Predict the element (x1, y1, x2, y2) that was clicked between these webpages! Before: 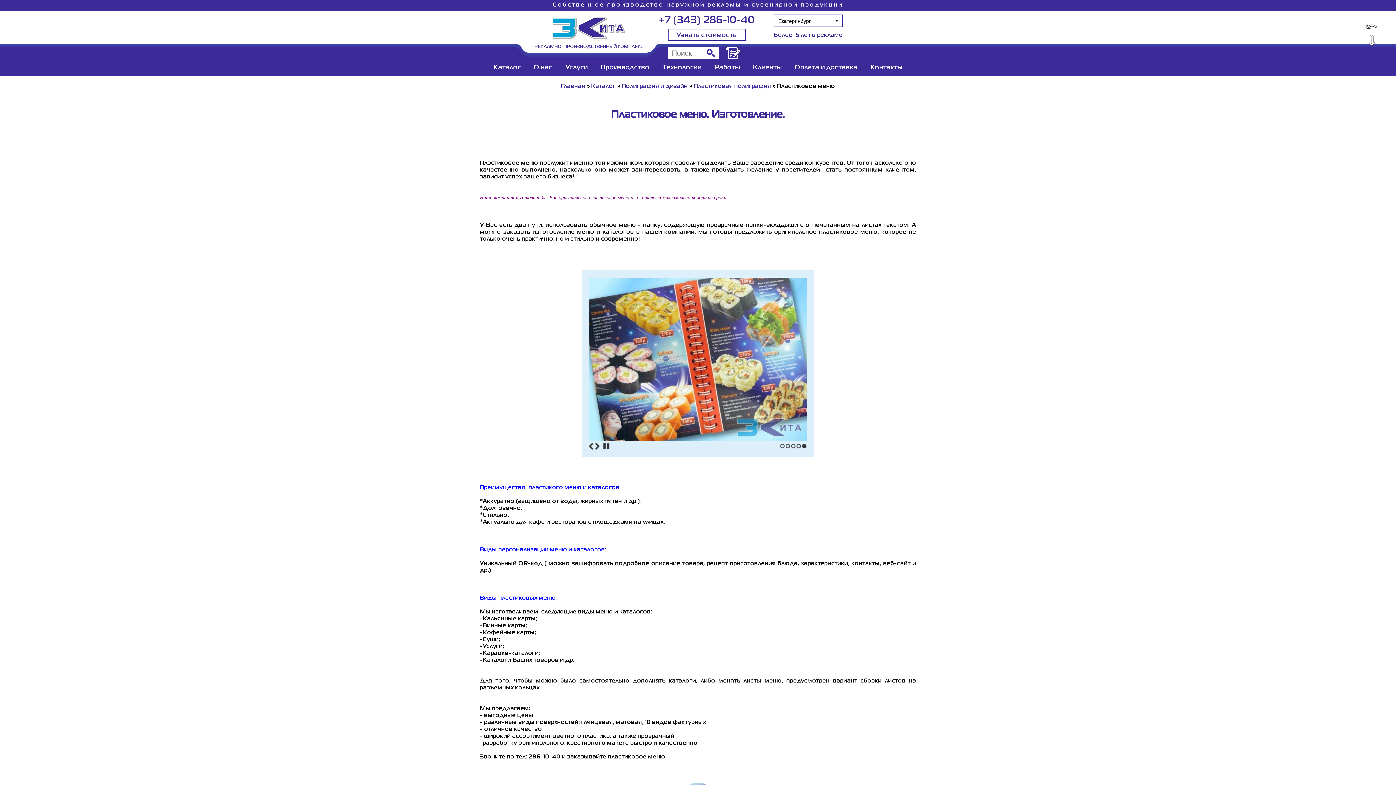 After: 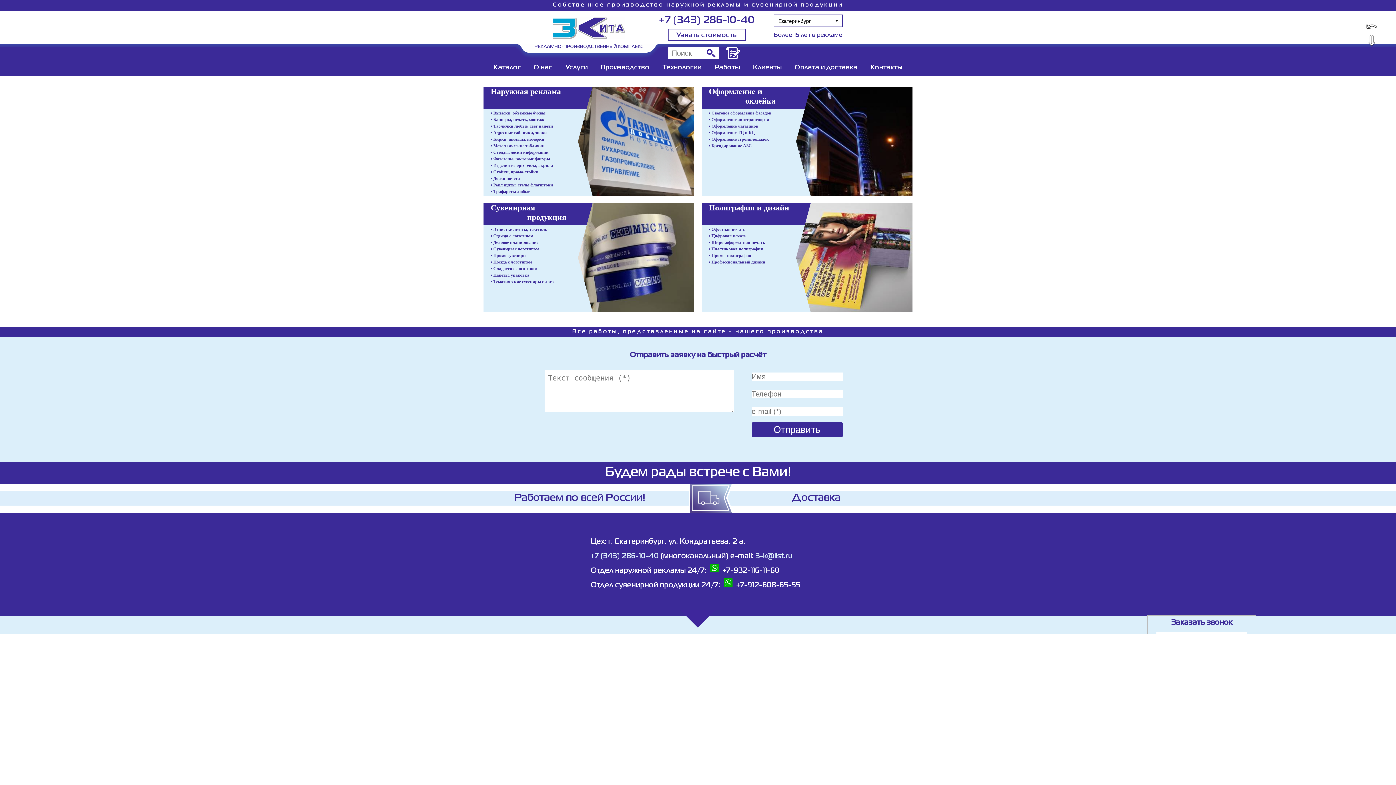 Action: bbox: (591, 84, 616, 89) label: Каталог